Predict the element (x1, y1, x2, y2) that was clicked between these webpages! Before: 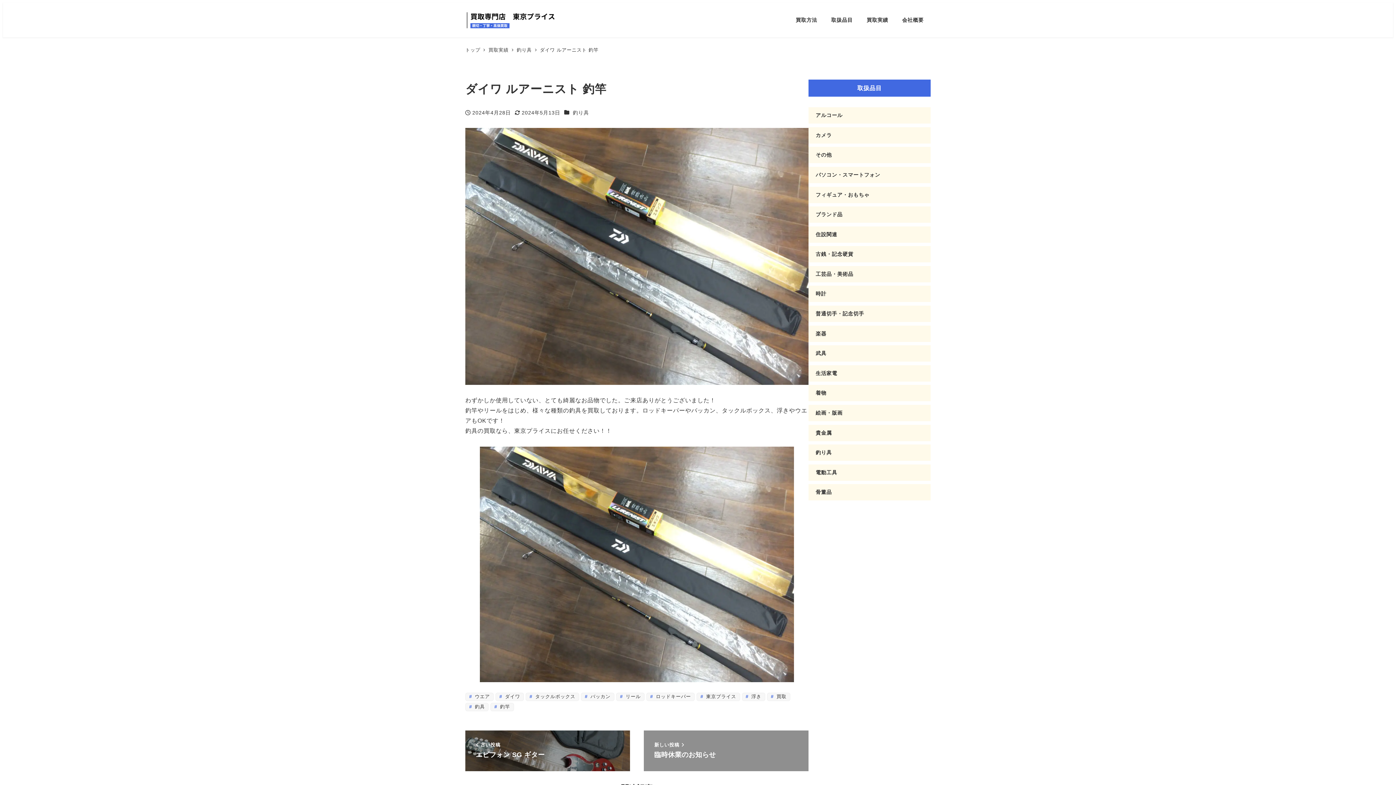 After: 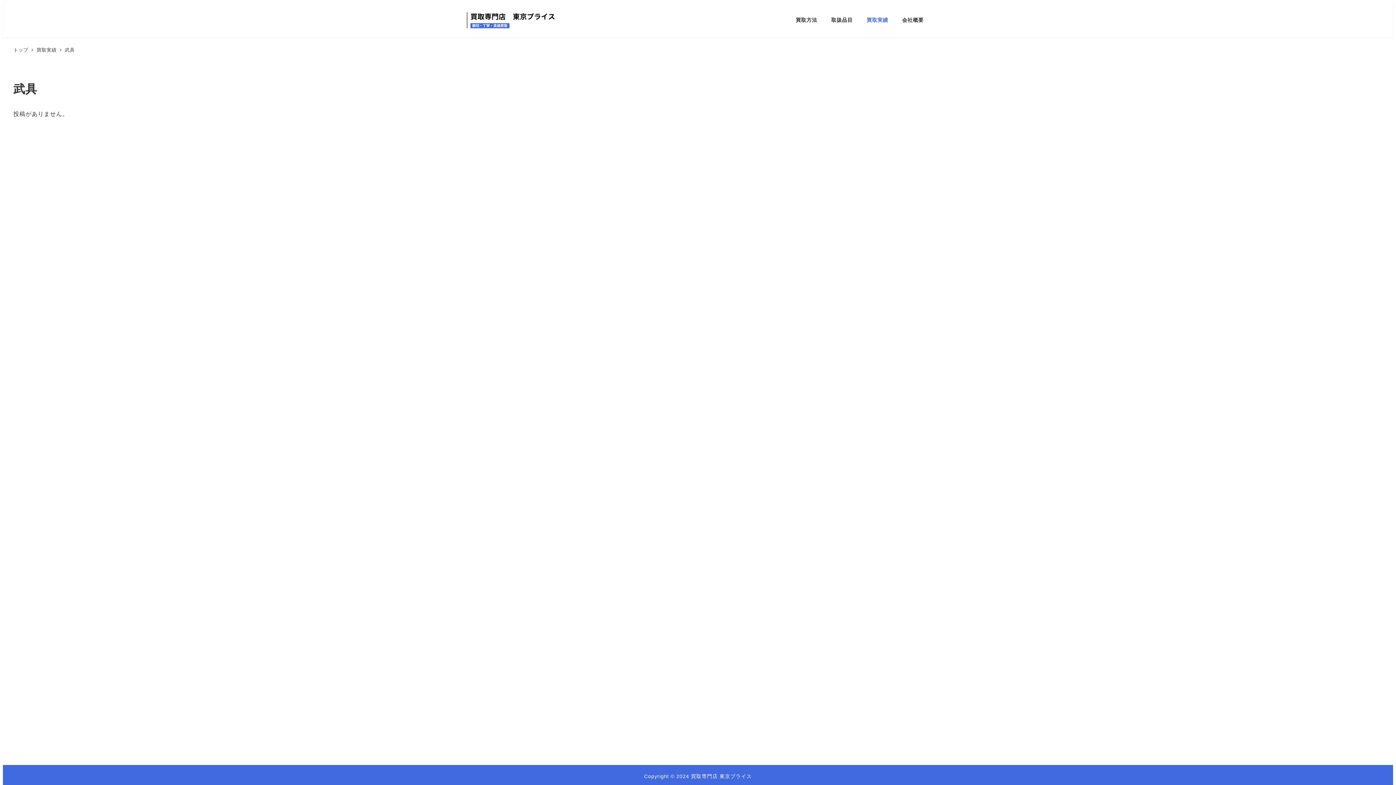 Action: bbox: (808, 345, 930, 361) label: 武具